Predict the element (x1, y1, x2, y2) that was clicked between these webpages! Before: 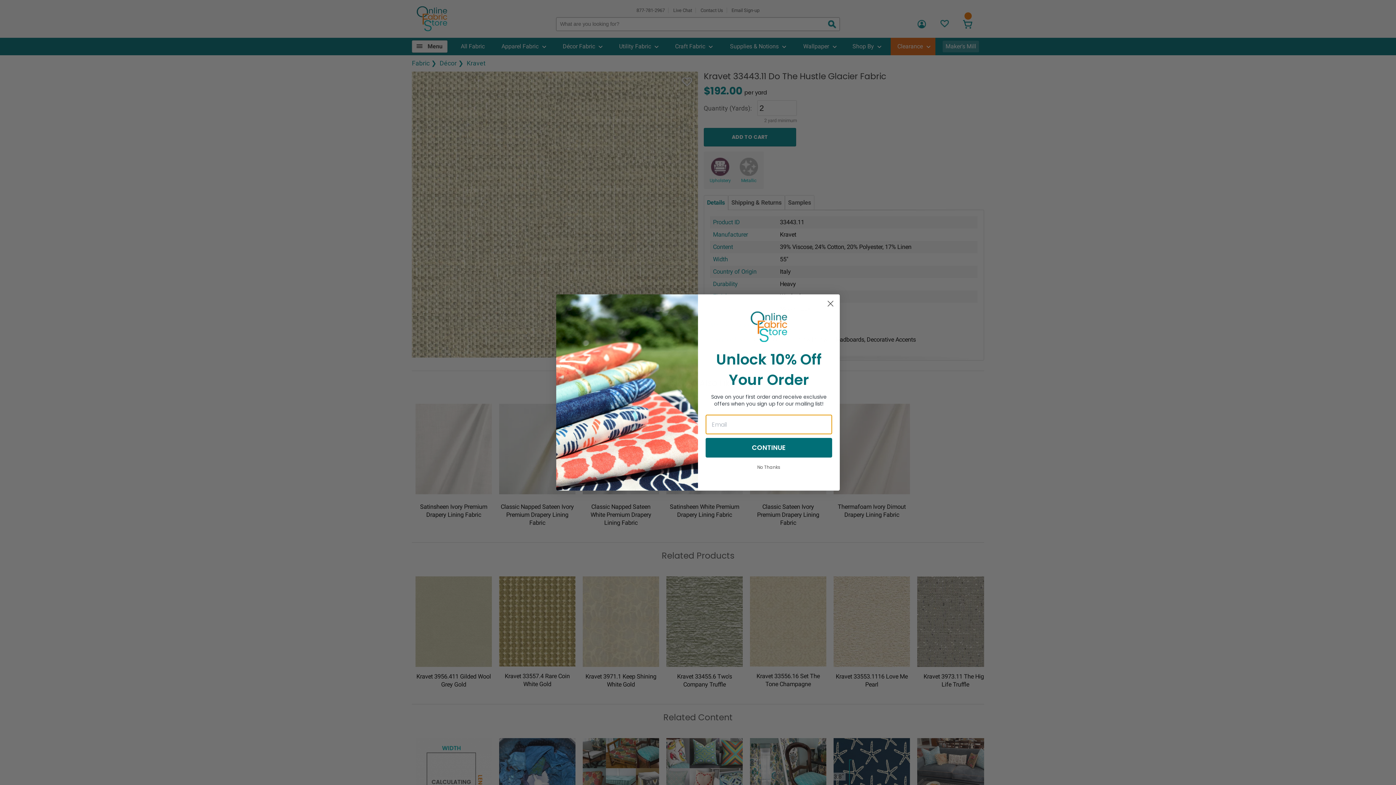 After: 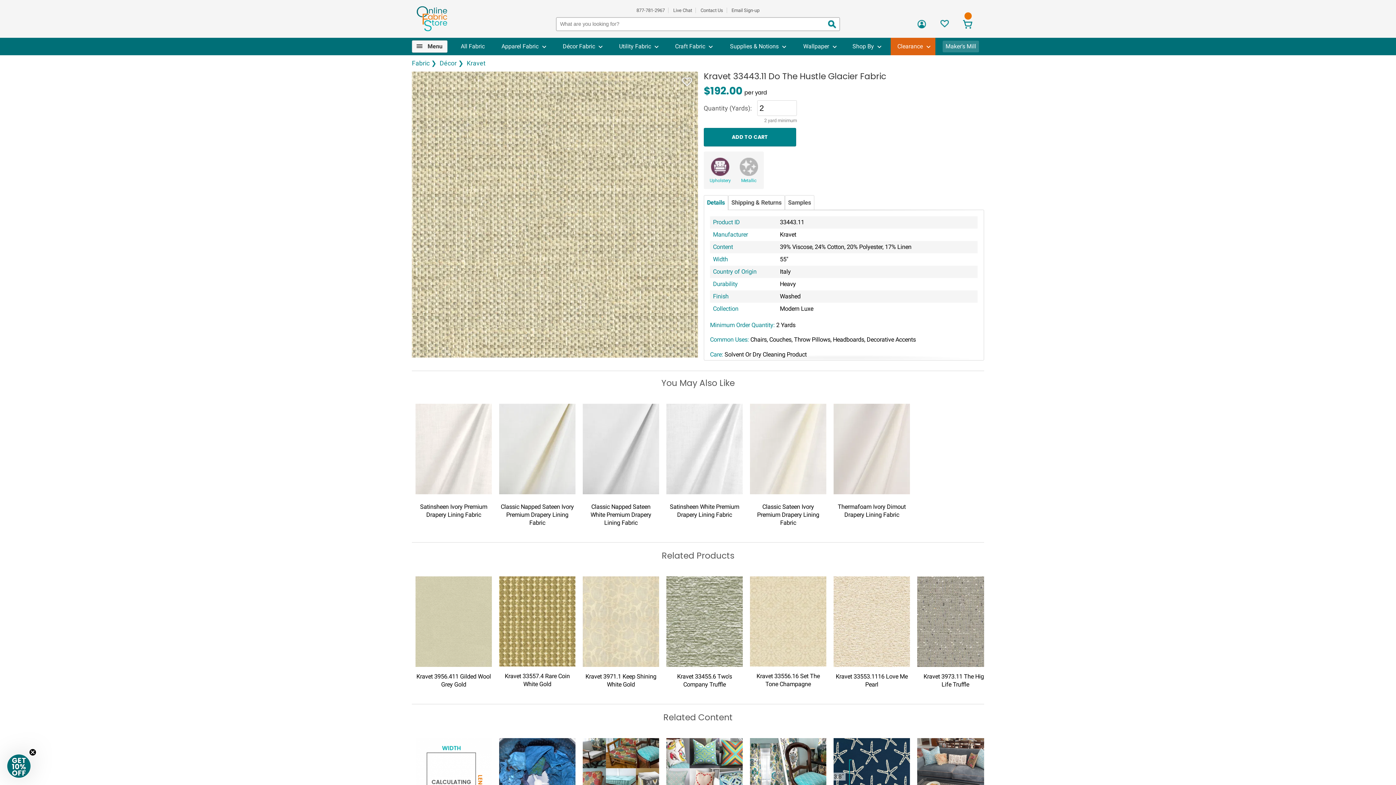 Action: label: Close dialog bbox: (824, 318, 837, 331)